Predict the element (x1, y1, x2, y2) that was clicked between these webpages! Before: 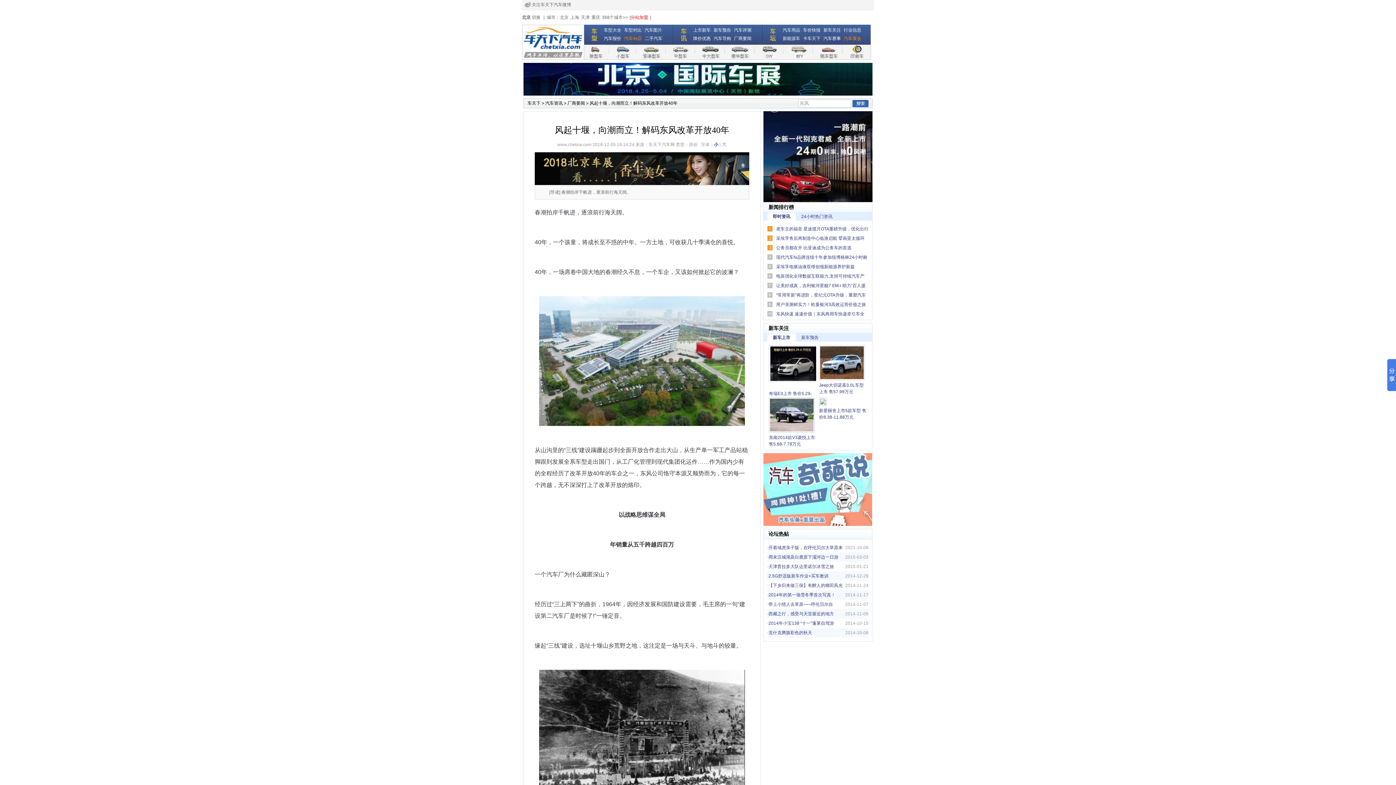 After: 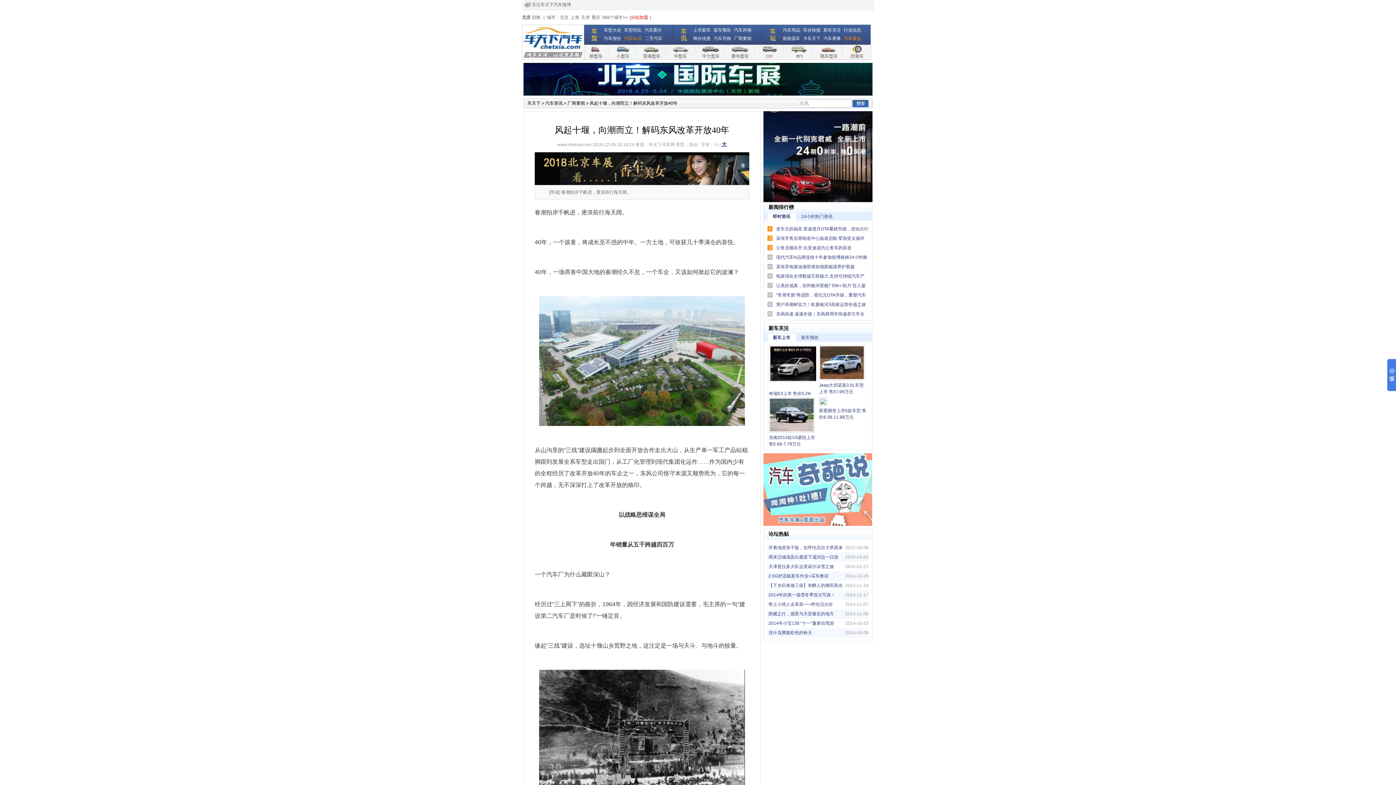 Action: bbox: (721, 141, 726, 147) label: 大